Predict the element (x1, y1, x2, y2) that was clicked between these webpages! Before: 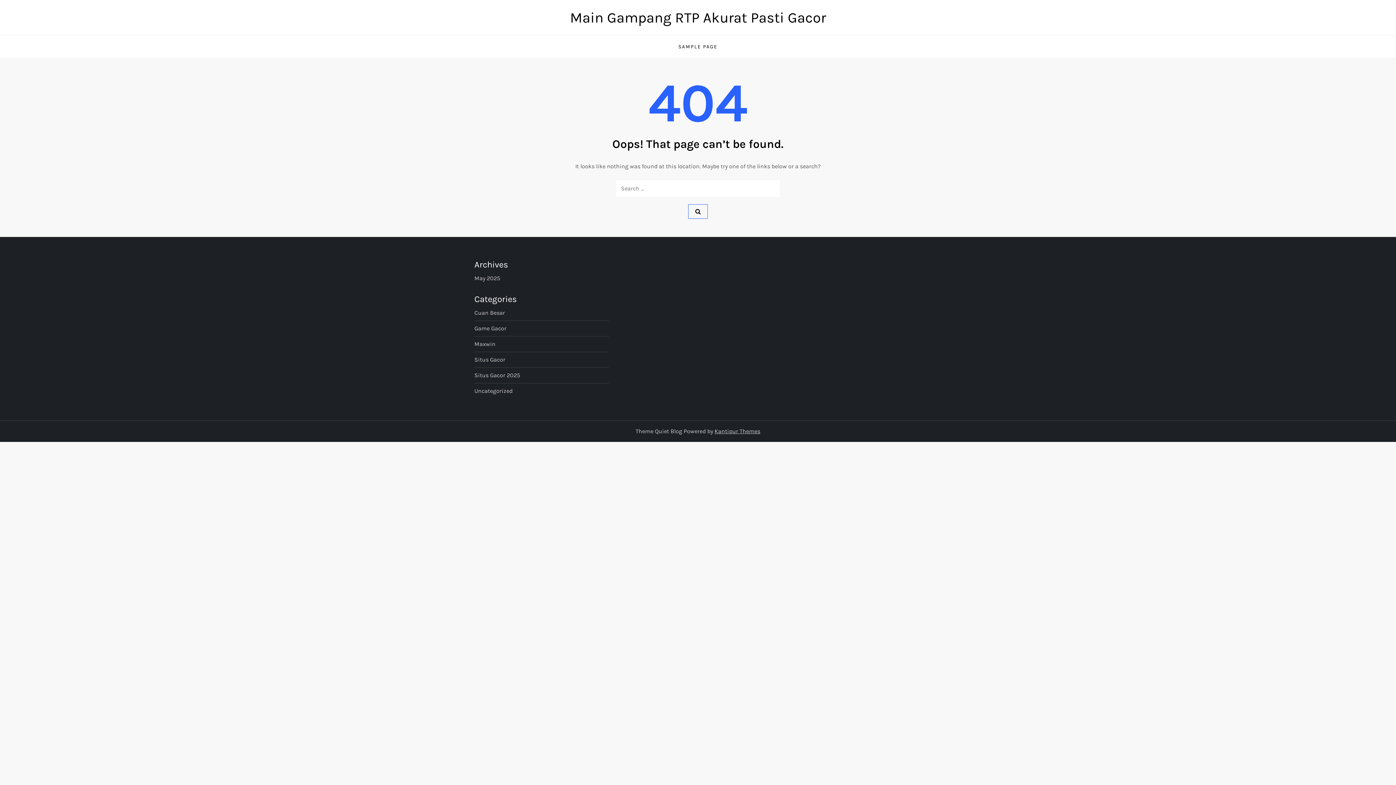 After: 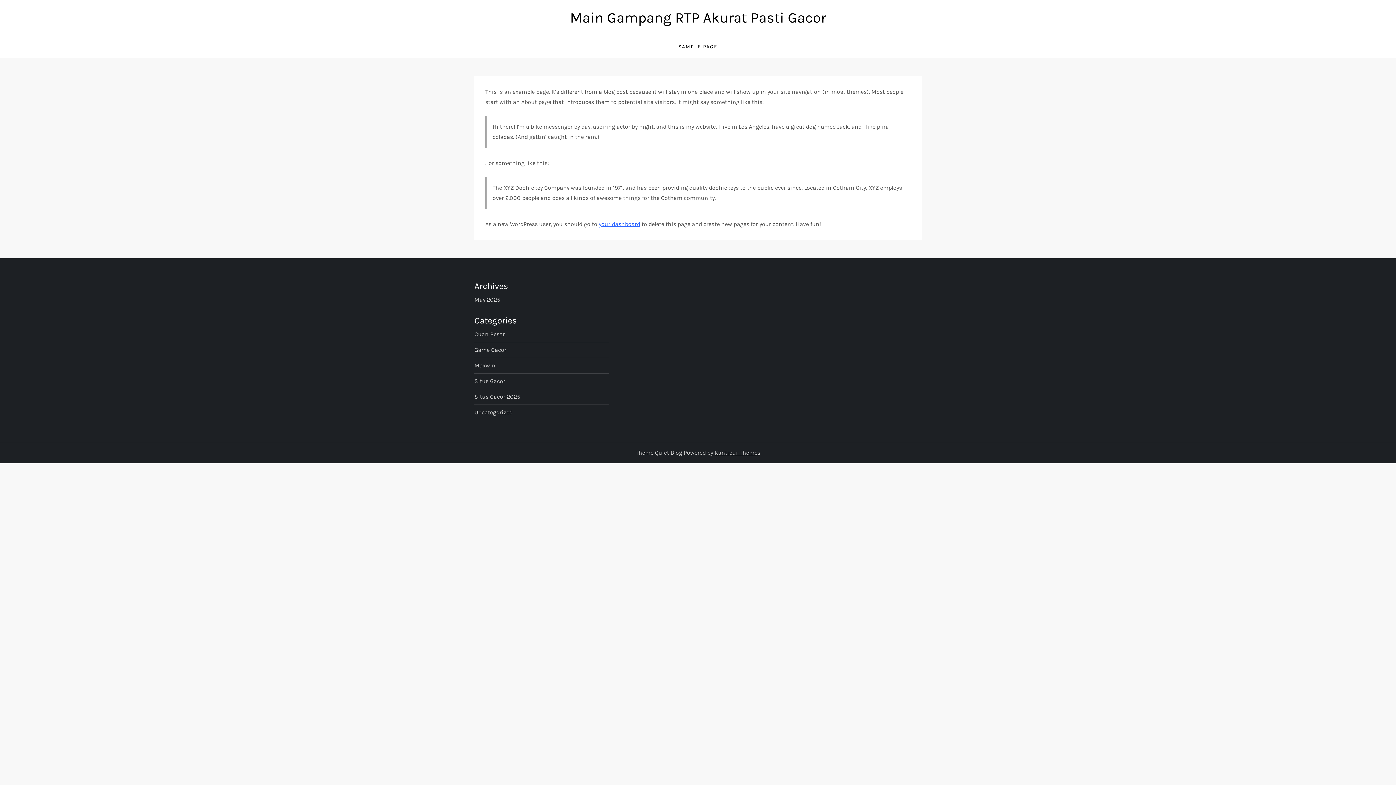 Action: bbox: (673, 36, 723, 57) label: SAMPLE PAGE